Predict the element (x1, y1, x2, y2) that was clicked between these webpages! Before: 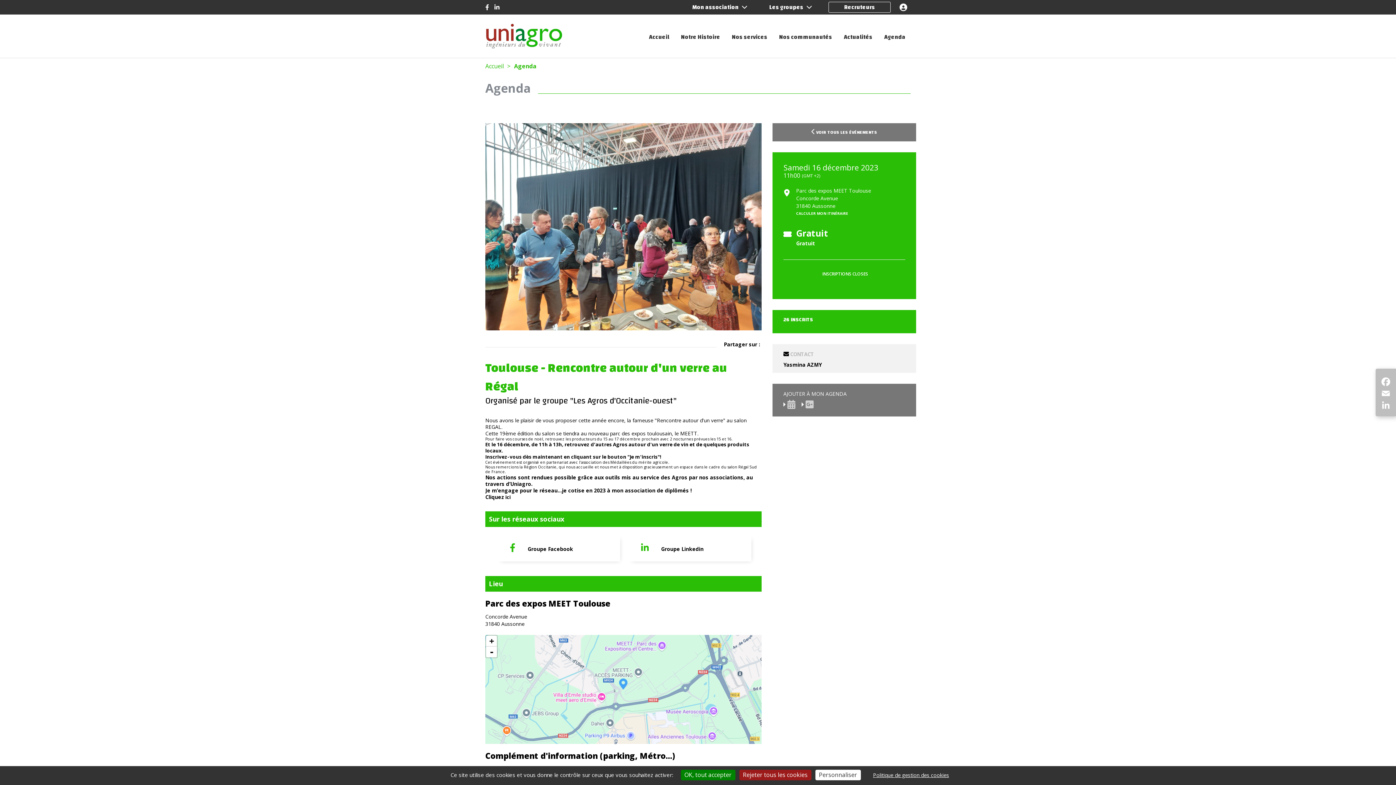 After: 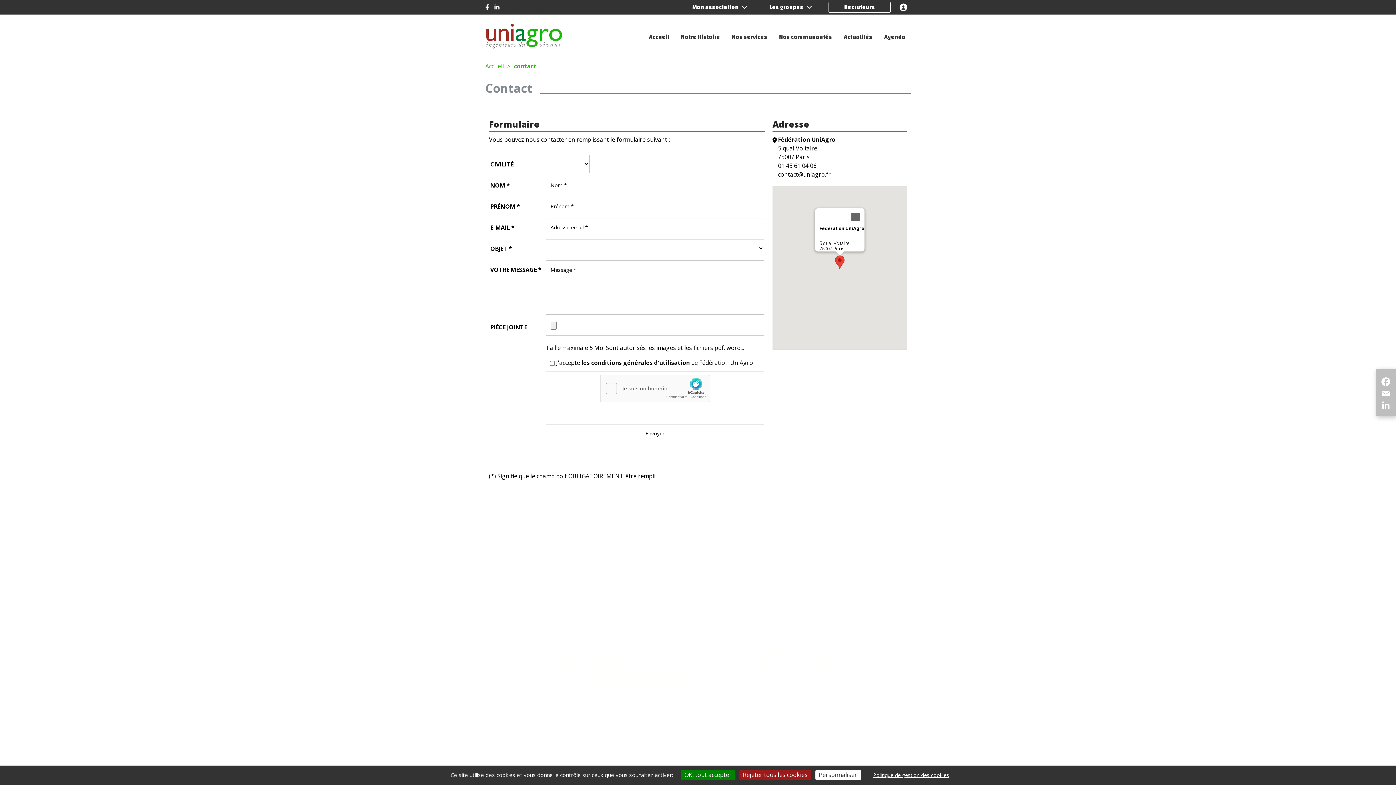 Action: label: CONTACTEZ-NOUS bbox: (510, 4, 550, 10)